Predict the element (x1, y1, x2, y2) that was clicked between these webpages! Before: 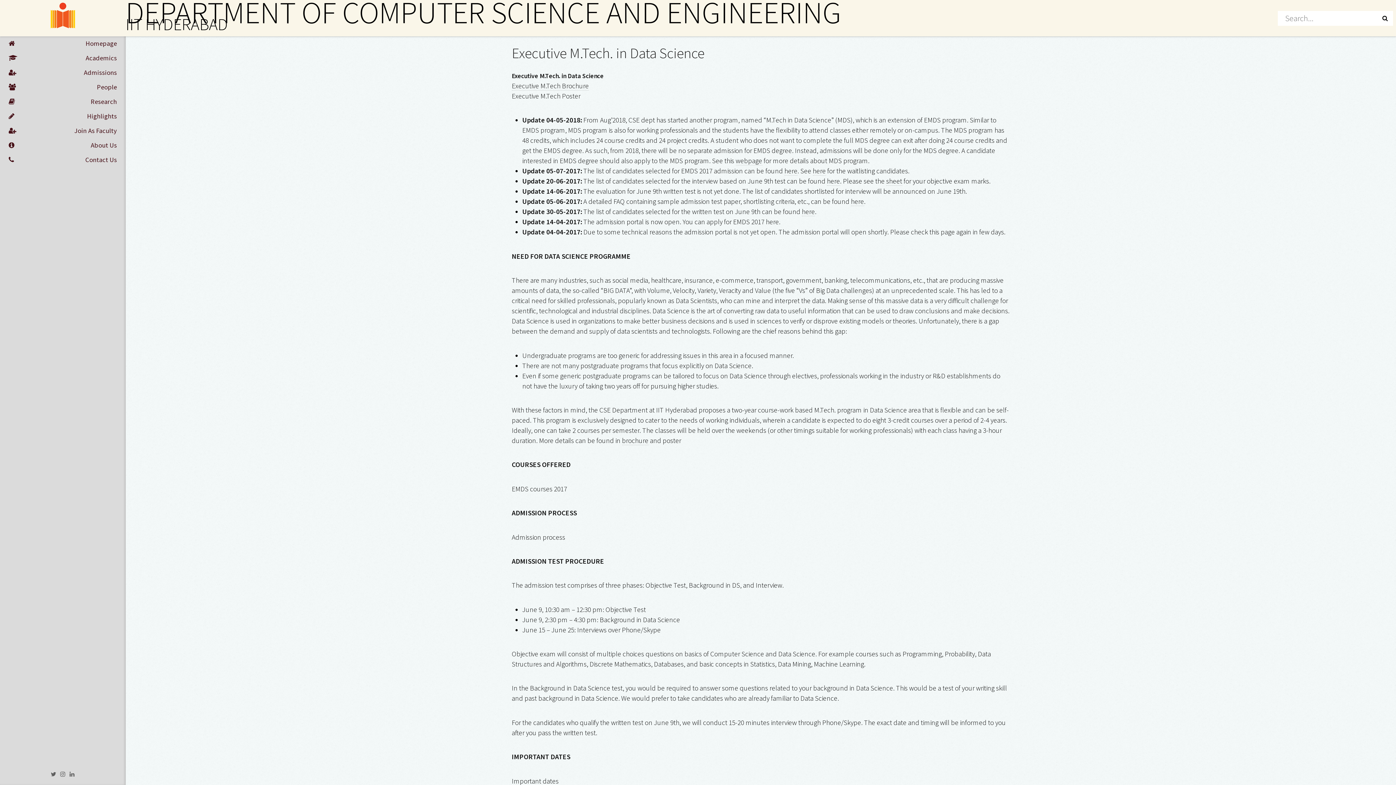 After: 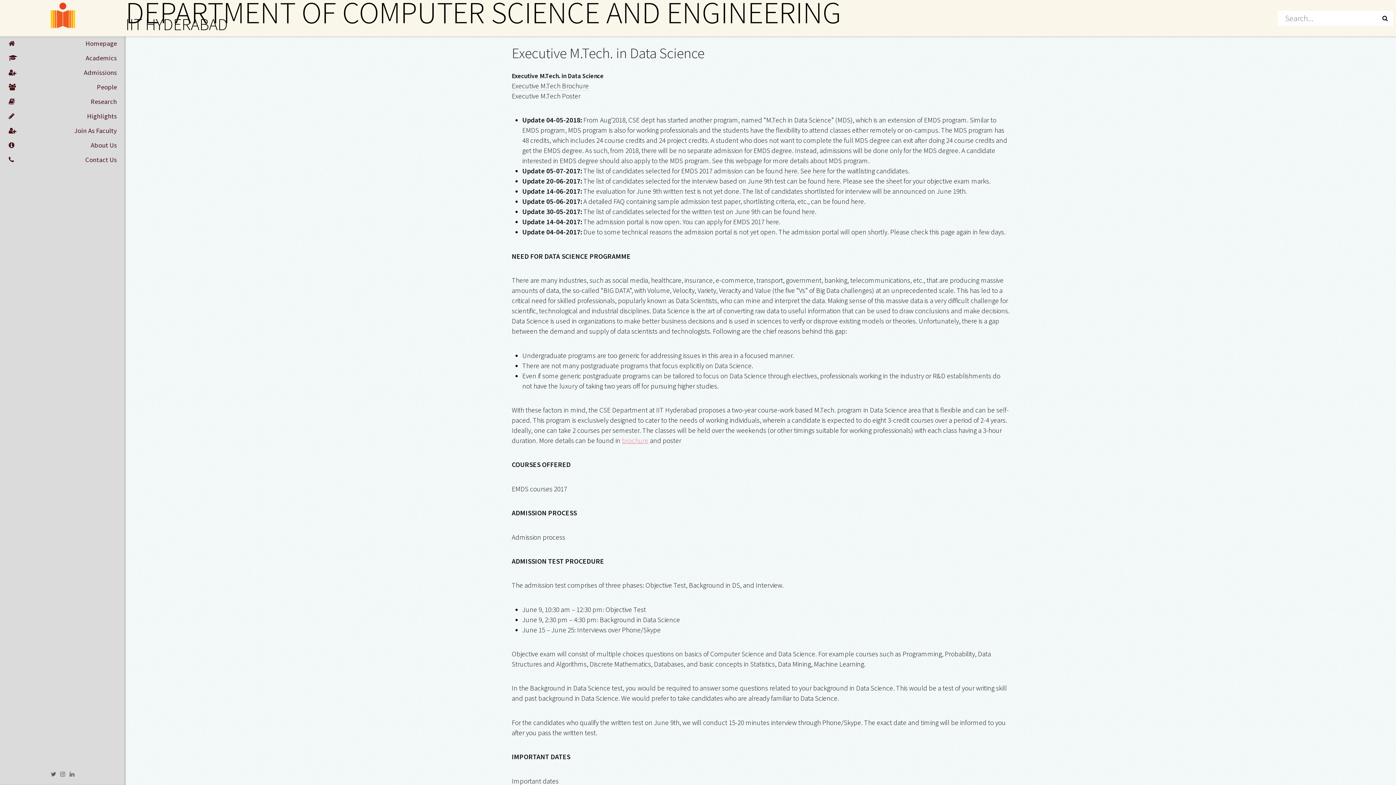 Action: label: brochure bbox: (622, 436, 648, 445)